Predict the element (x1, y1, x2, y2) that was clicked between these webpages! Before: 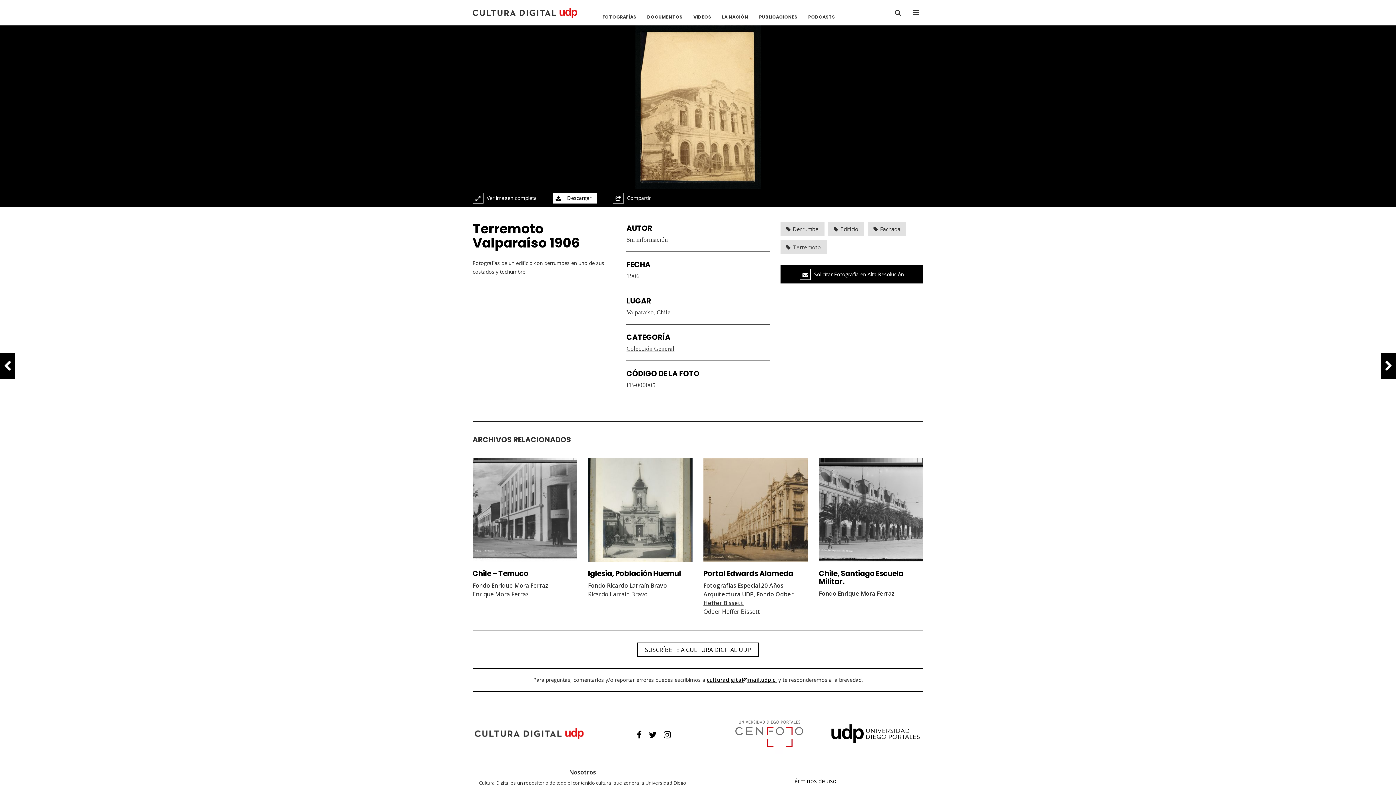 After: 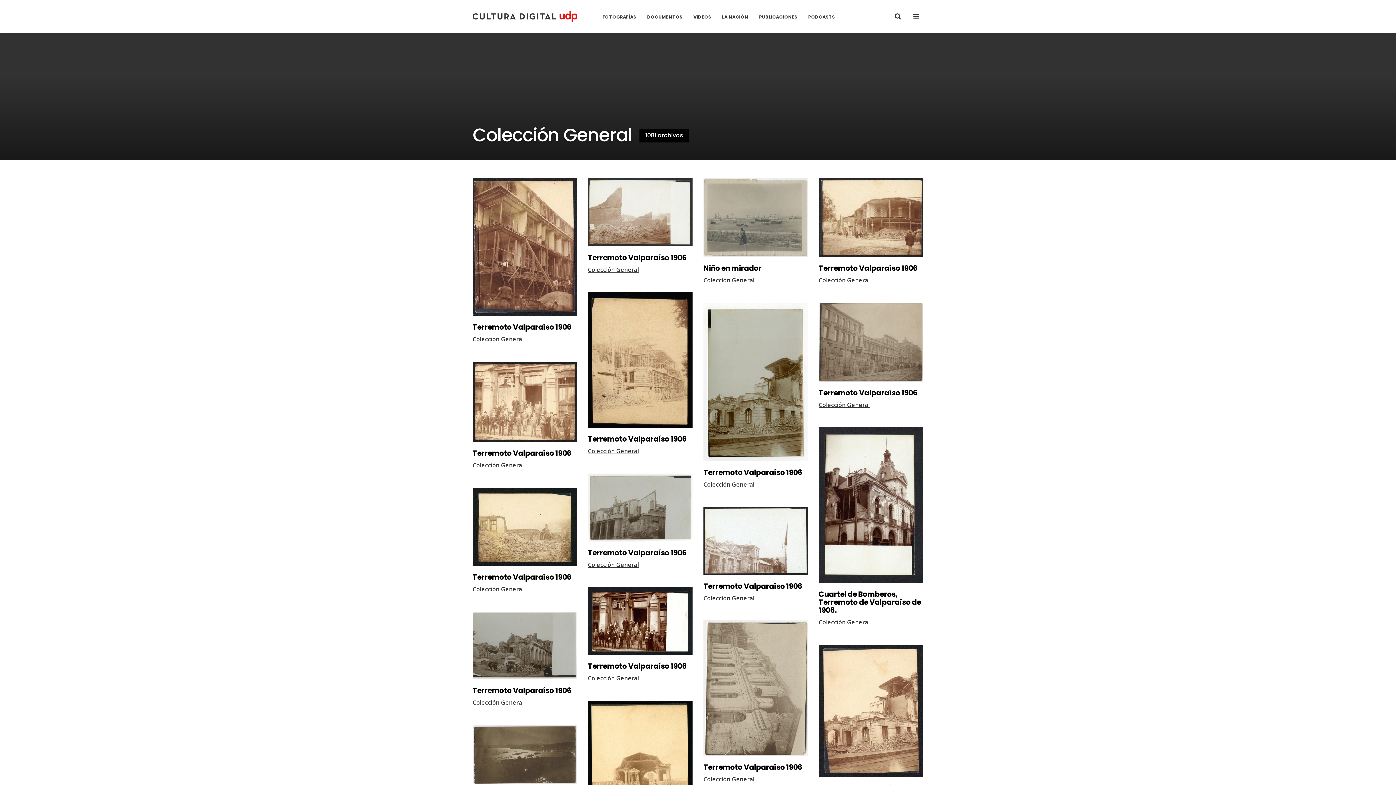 Action: label: Colección General bbox: (626, 345, 674, 352)